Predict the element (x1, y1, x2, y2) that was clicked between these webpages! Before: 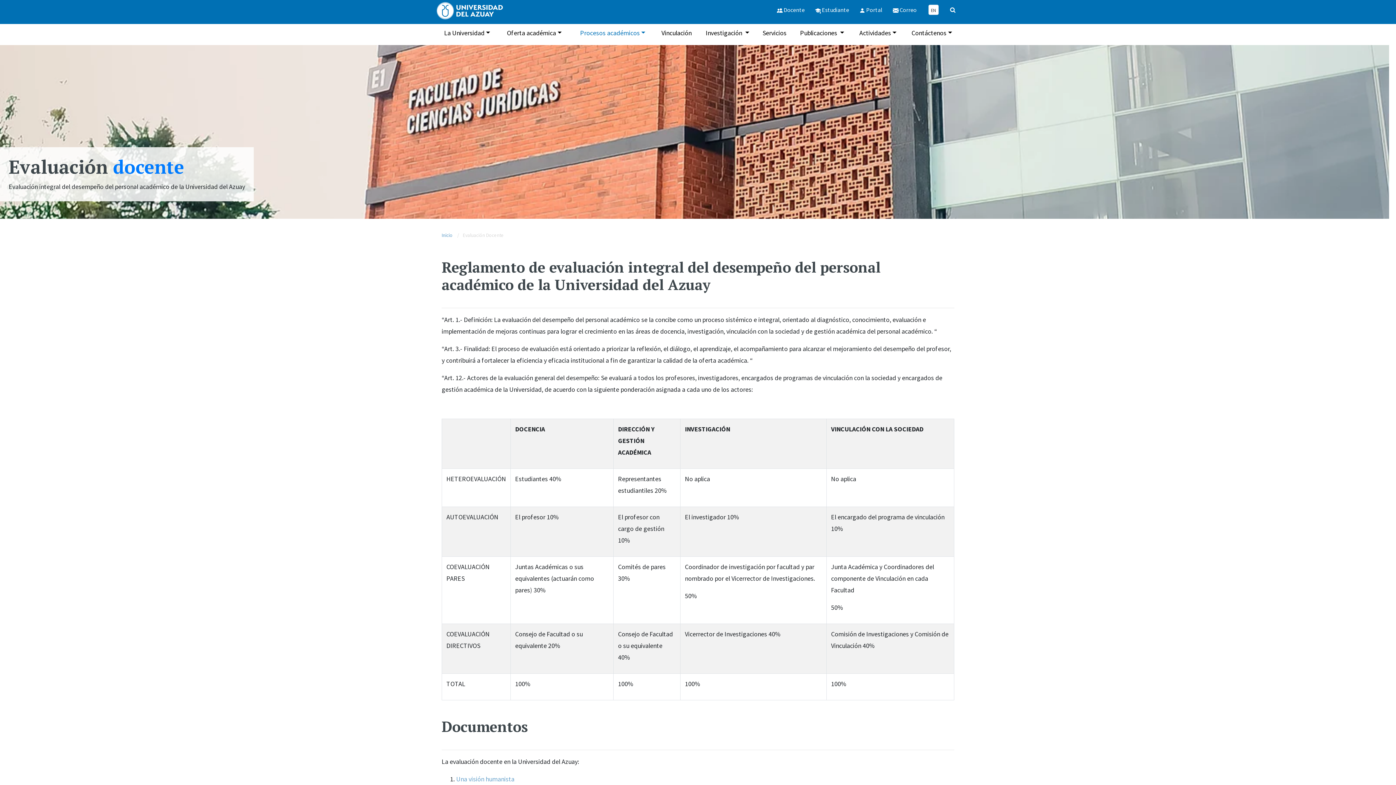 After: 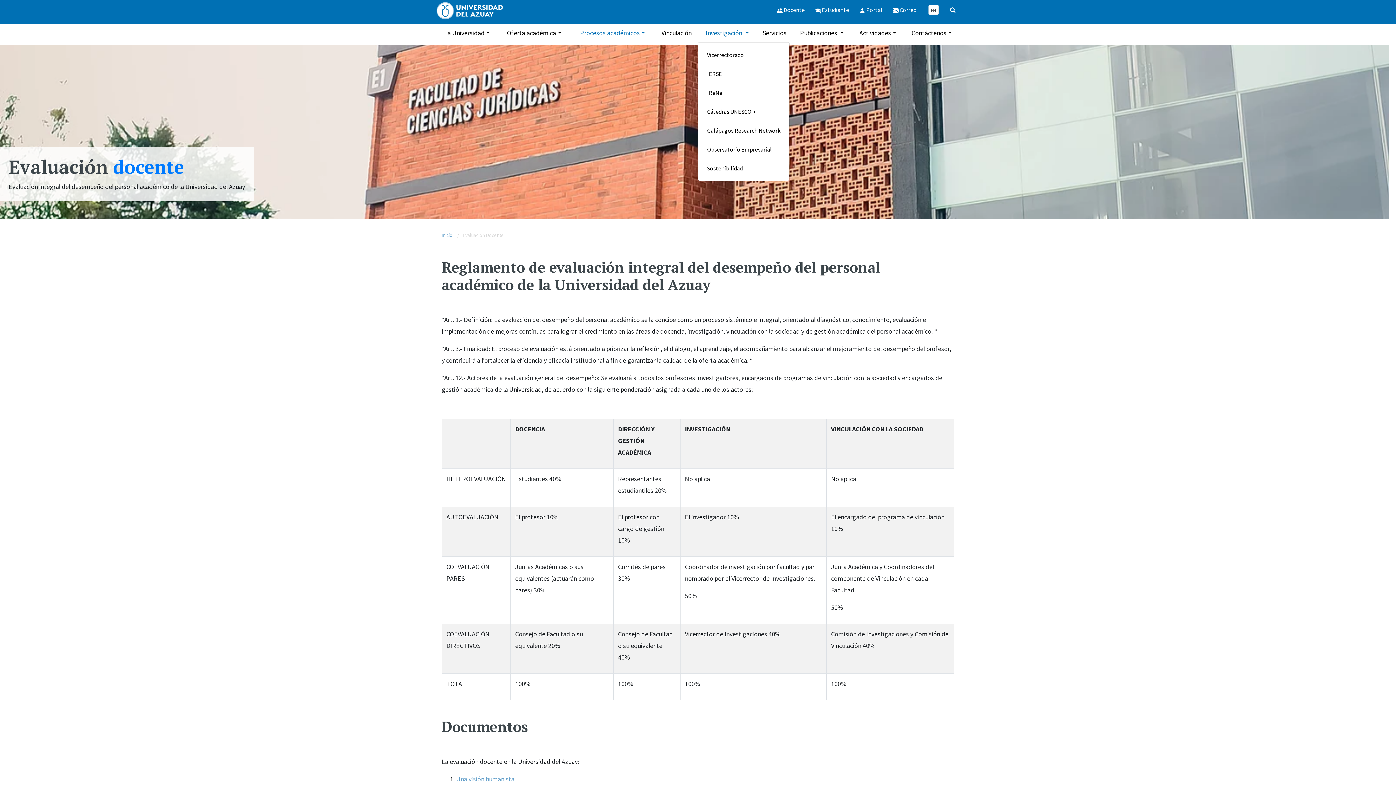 Action: label: Investigación  bbox: (703, 26, 752, 39)